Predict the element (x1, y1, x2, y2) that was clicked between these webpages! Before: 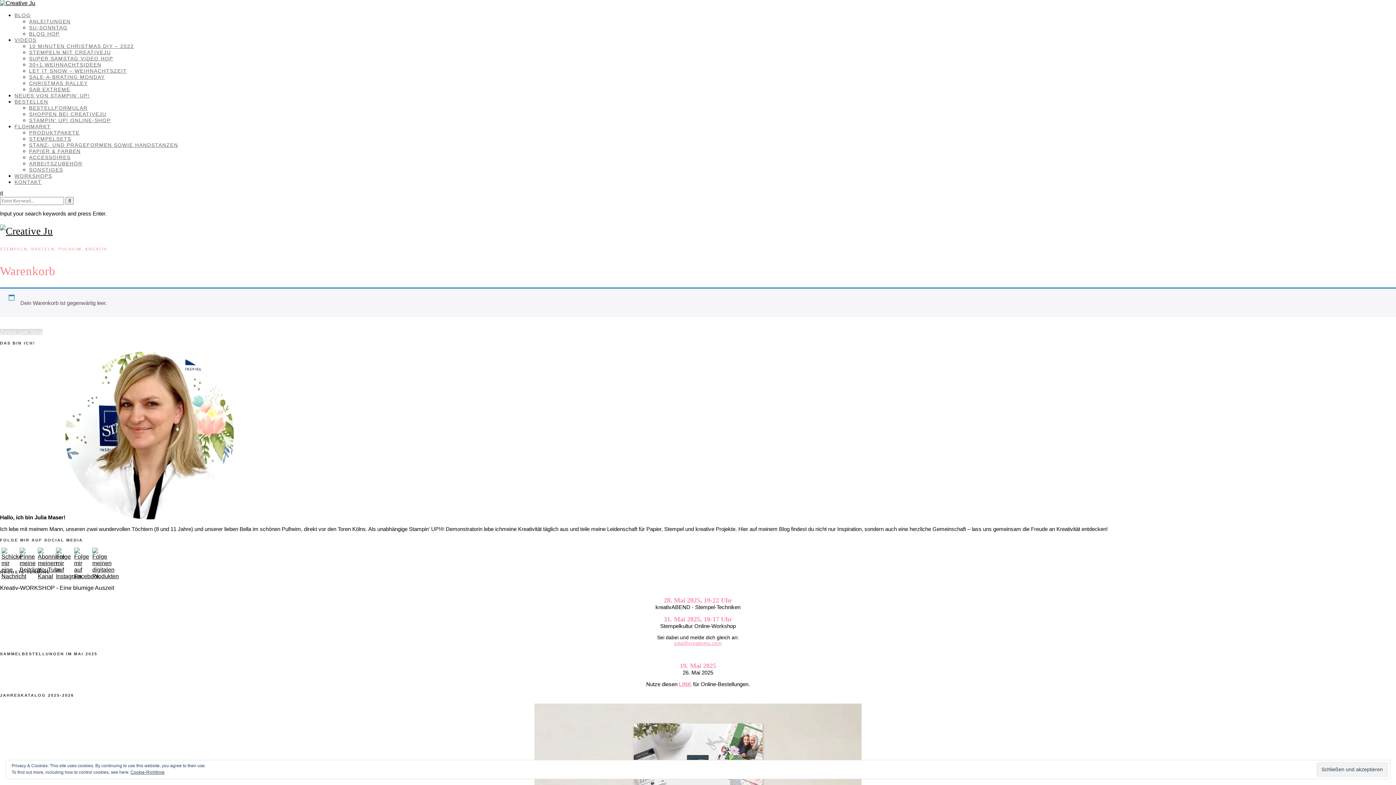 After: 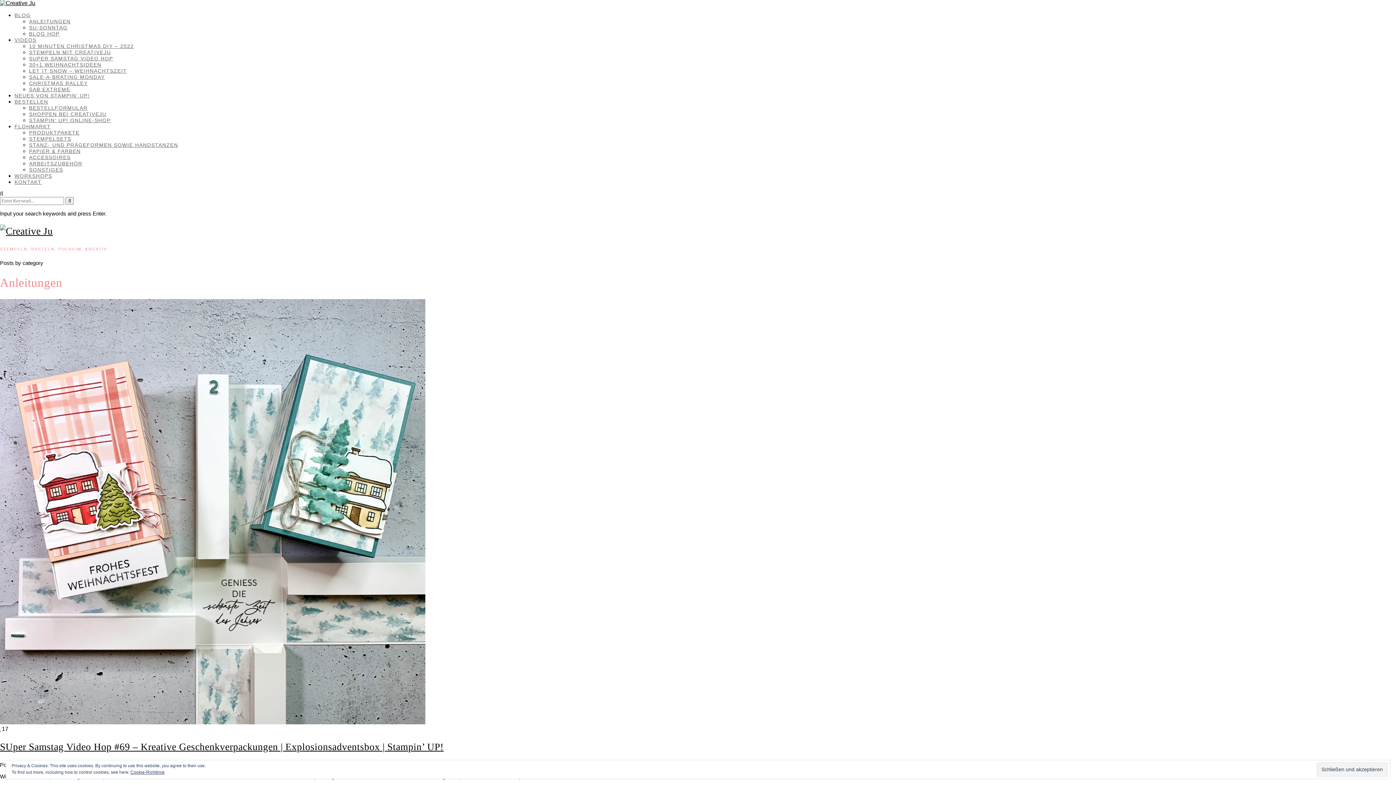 Action: bbox: (29, 18, 70, 24) label: ANLEITUNGEN